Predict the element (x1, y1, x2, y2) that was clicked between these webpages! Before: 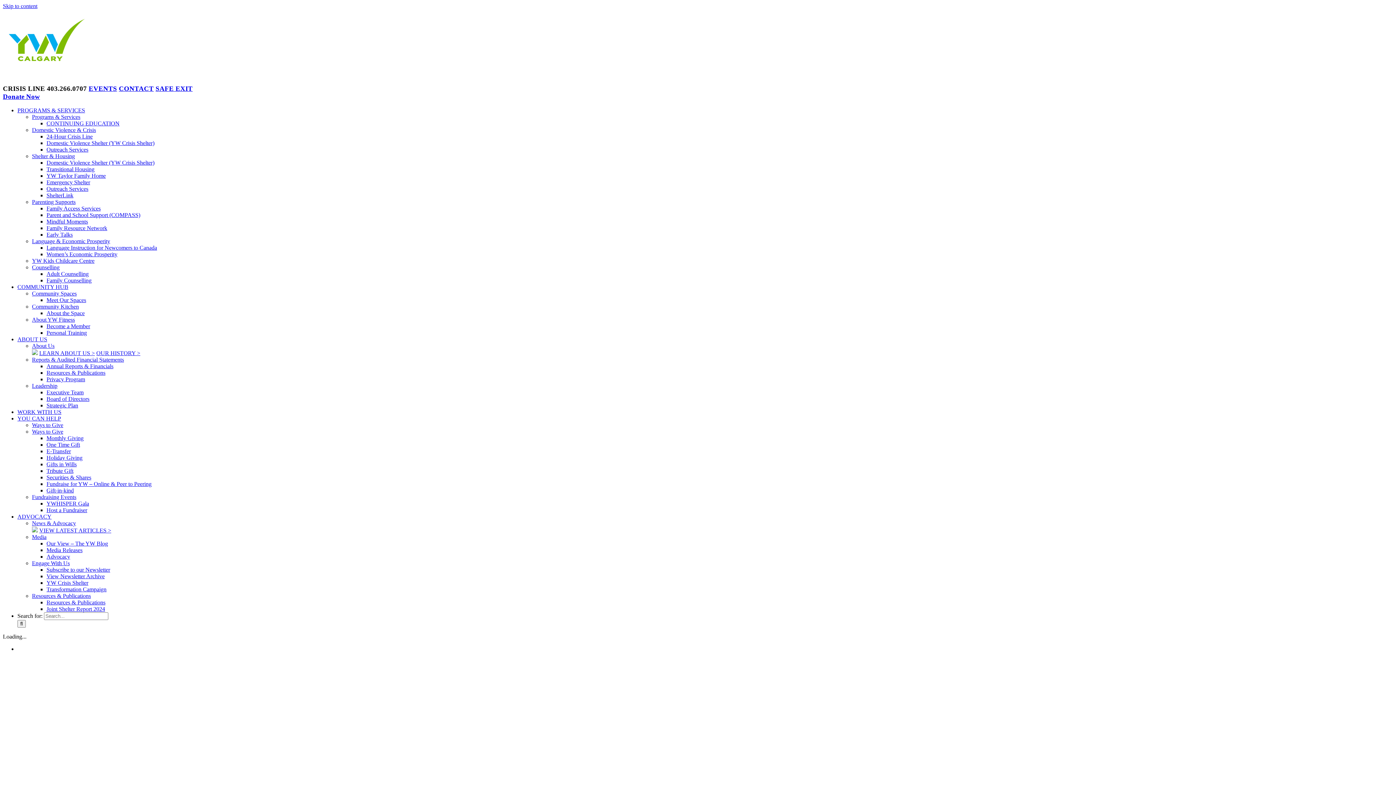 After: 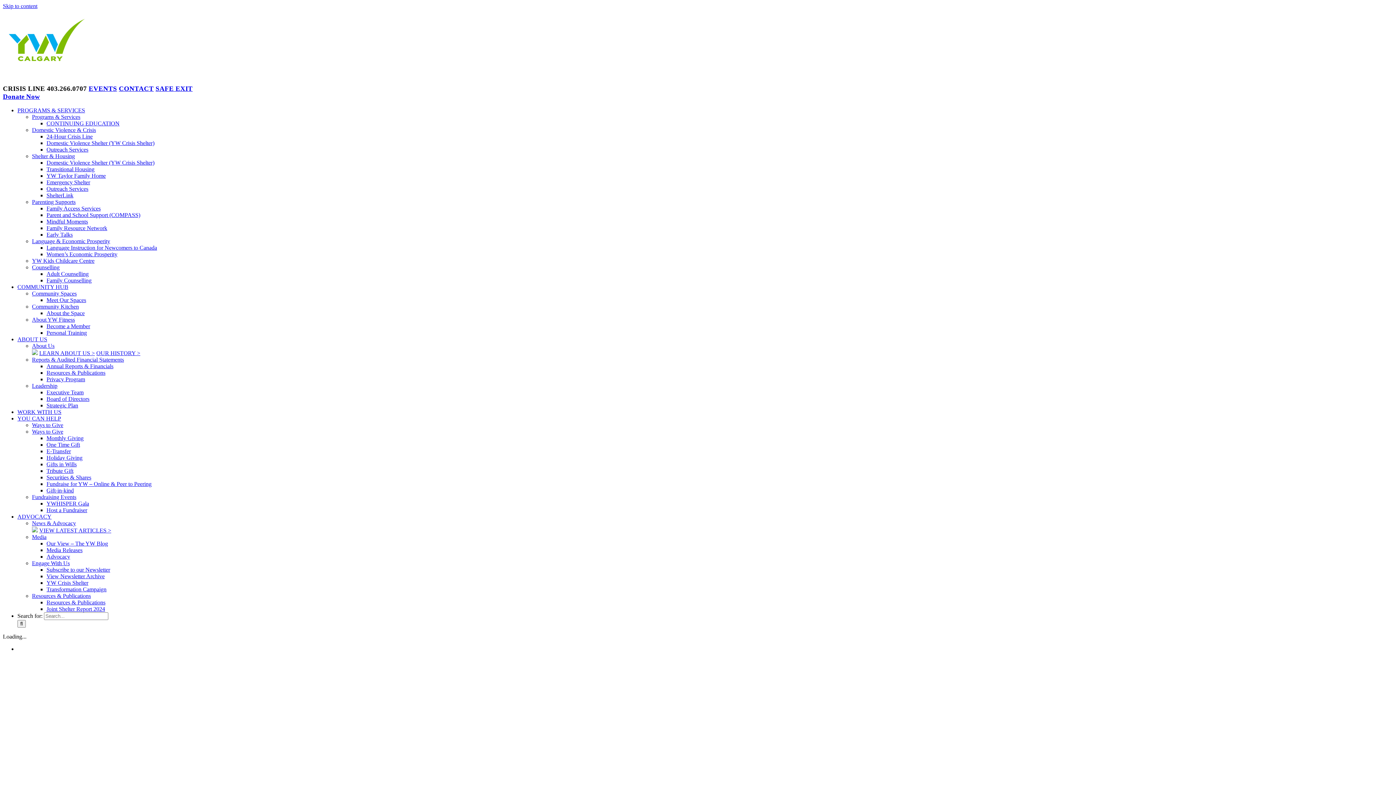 Action: bbox: (46, 567, 110, 573) label: Subscribe to our Newsletter